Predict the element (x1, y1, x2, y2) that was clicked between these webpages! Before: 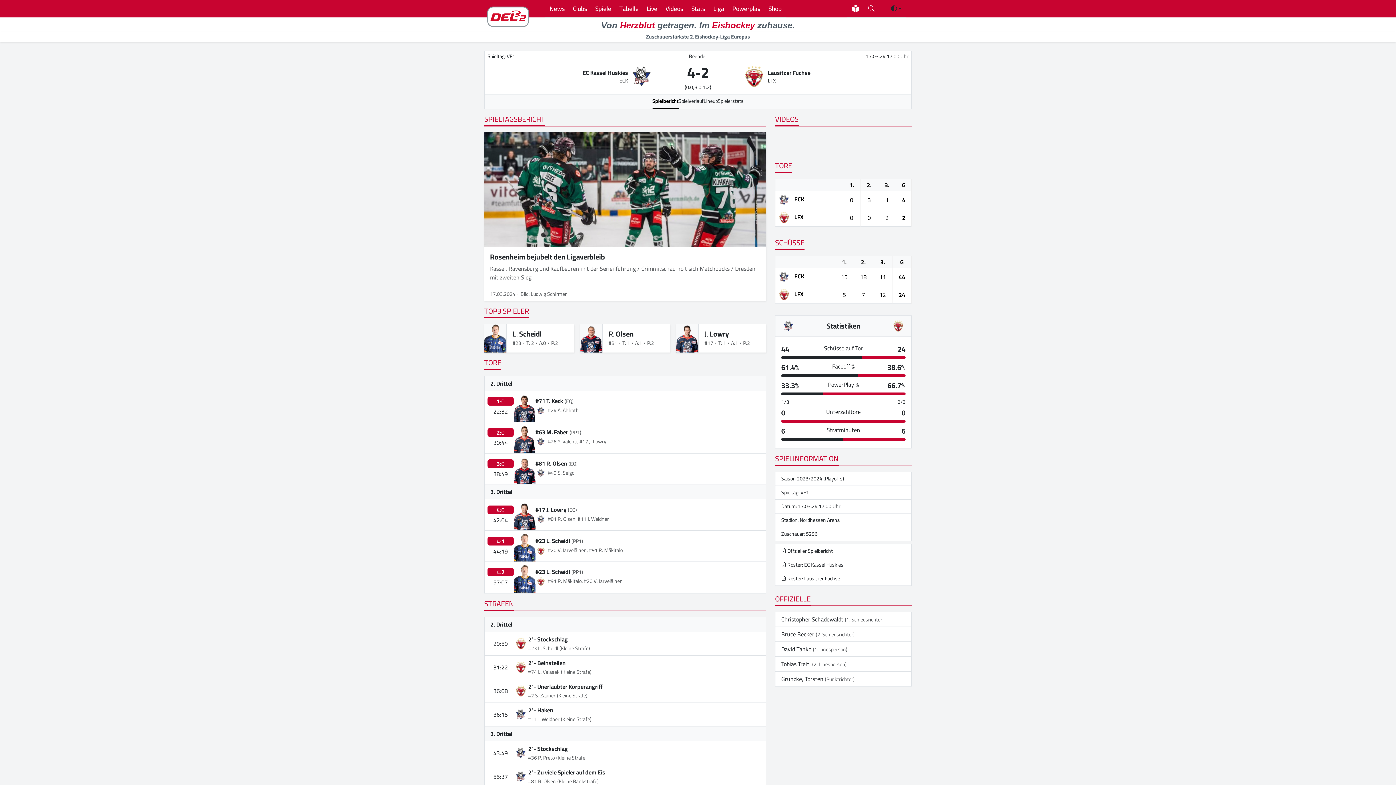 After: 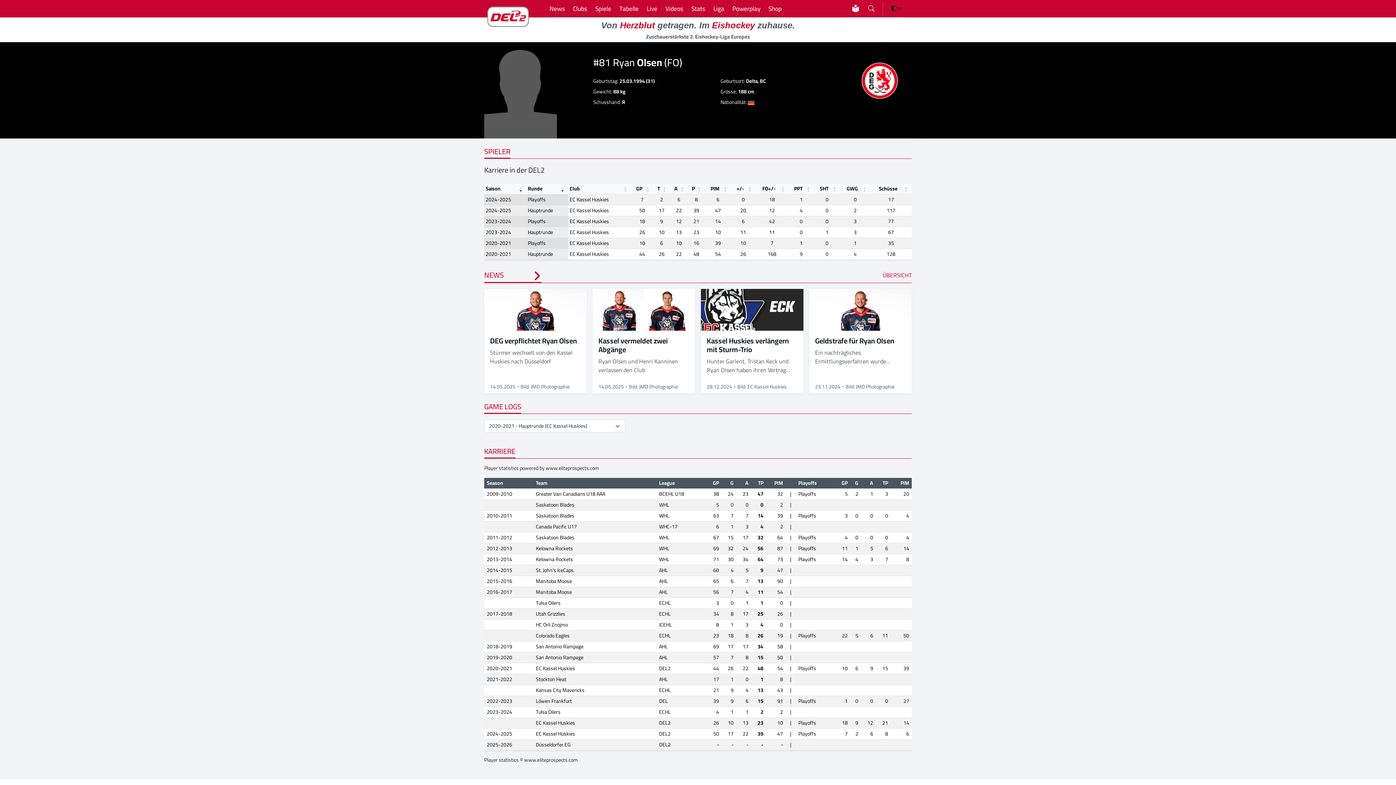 Action: bbox: (580, 324, 670, 352) label: R. Olsen
#81T: 1A:1P:2